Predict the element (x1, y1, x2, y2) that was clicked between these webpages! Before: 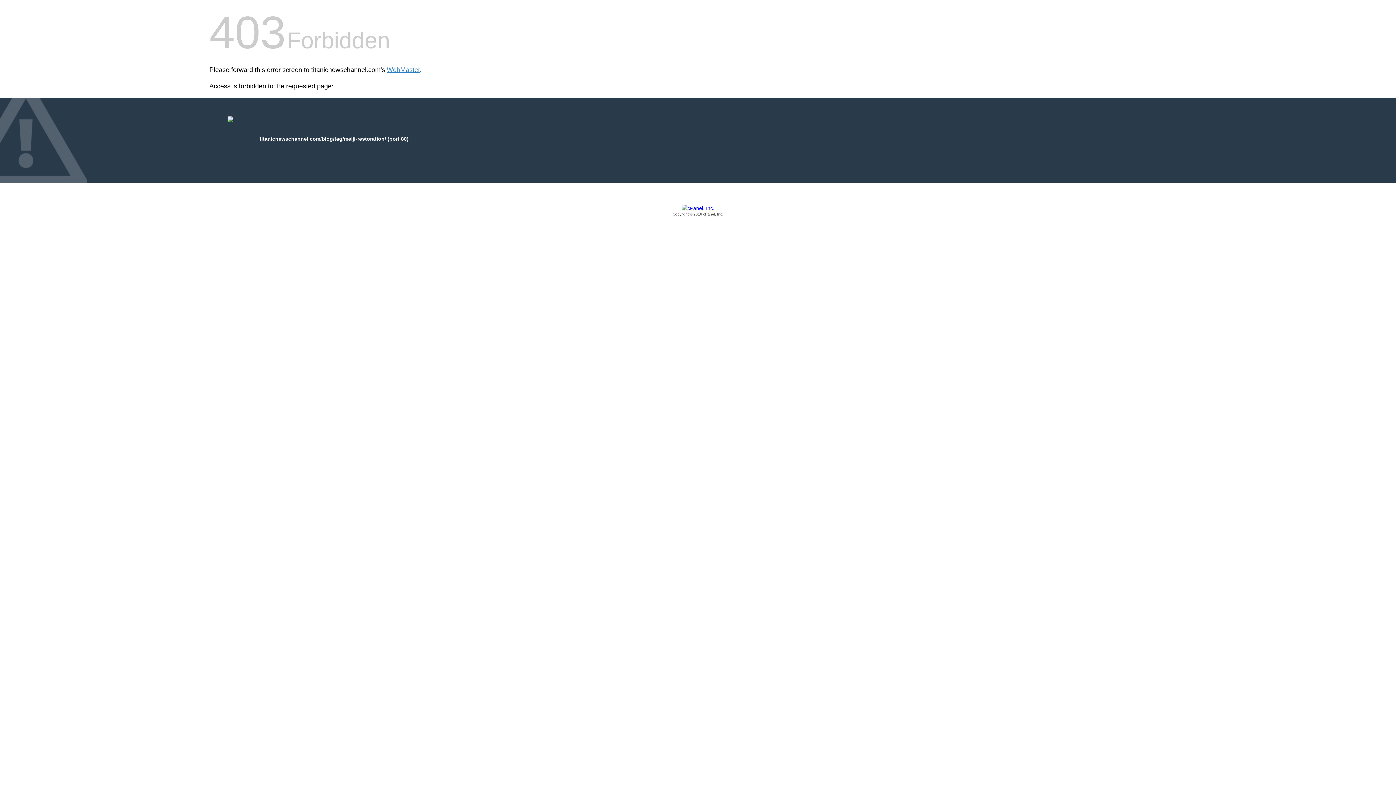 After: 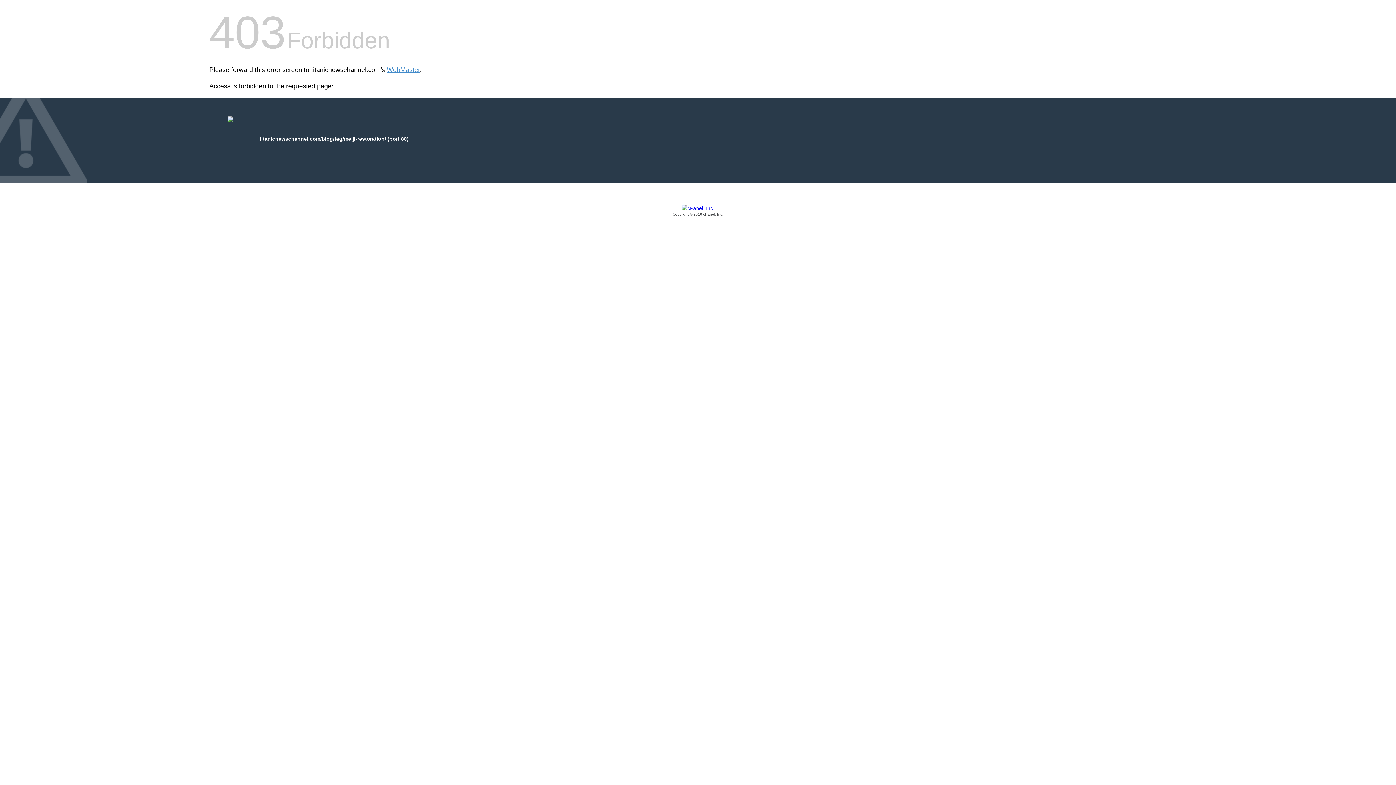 Action: bbox: (209, 205, 1186, 217) label: Copyright © 2016 cPanel, Inc.